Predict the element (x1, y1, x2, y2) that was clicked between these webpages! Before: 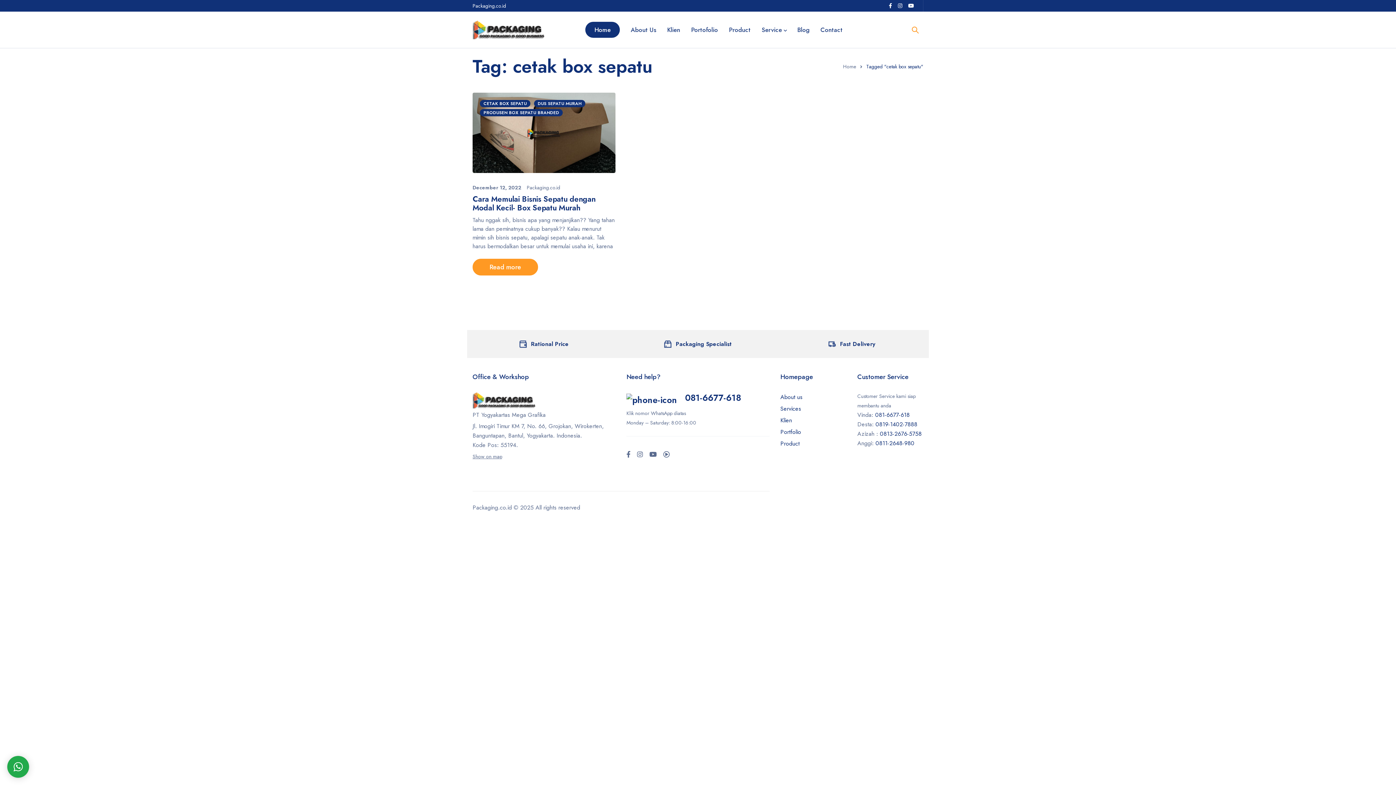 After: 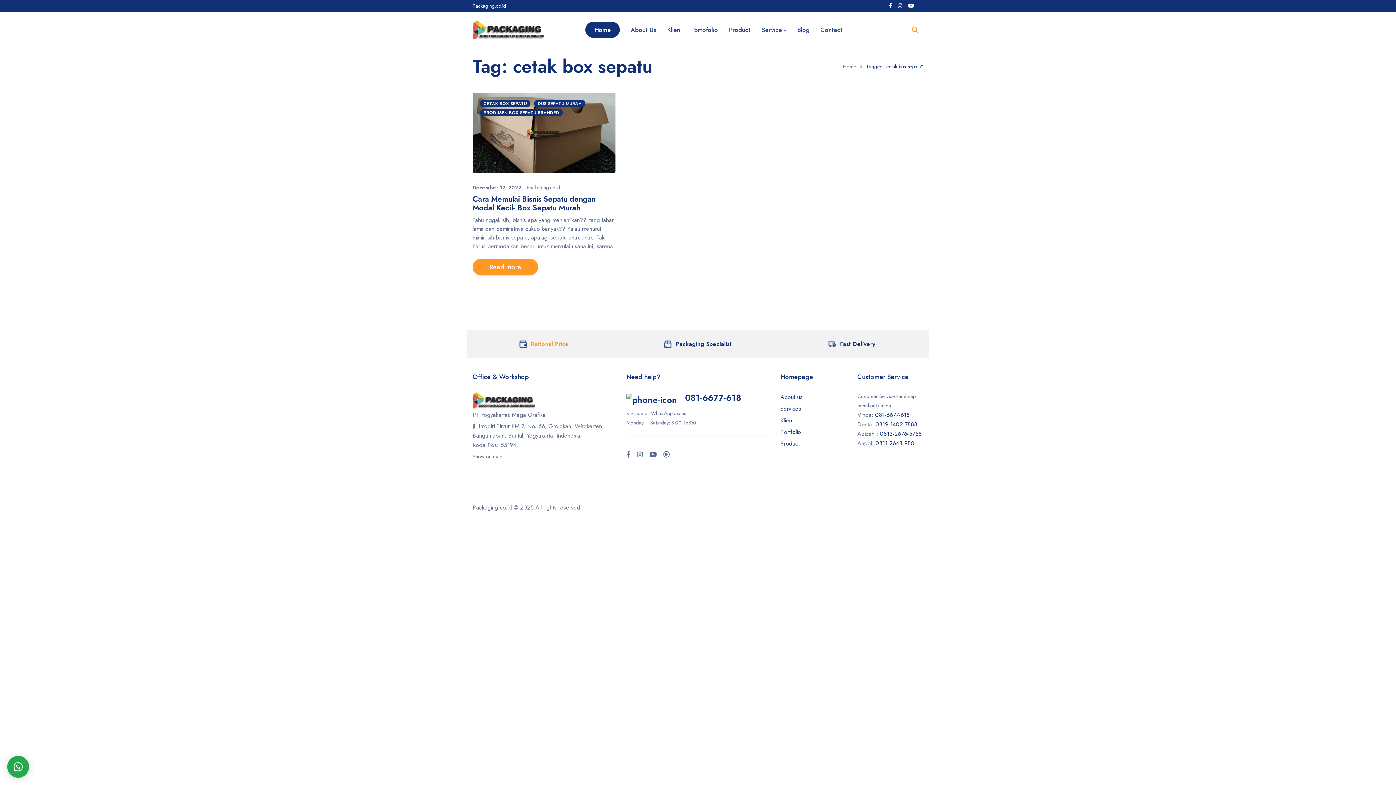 Action: bbox: (531, 339, 568, 348) label: Rational Price